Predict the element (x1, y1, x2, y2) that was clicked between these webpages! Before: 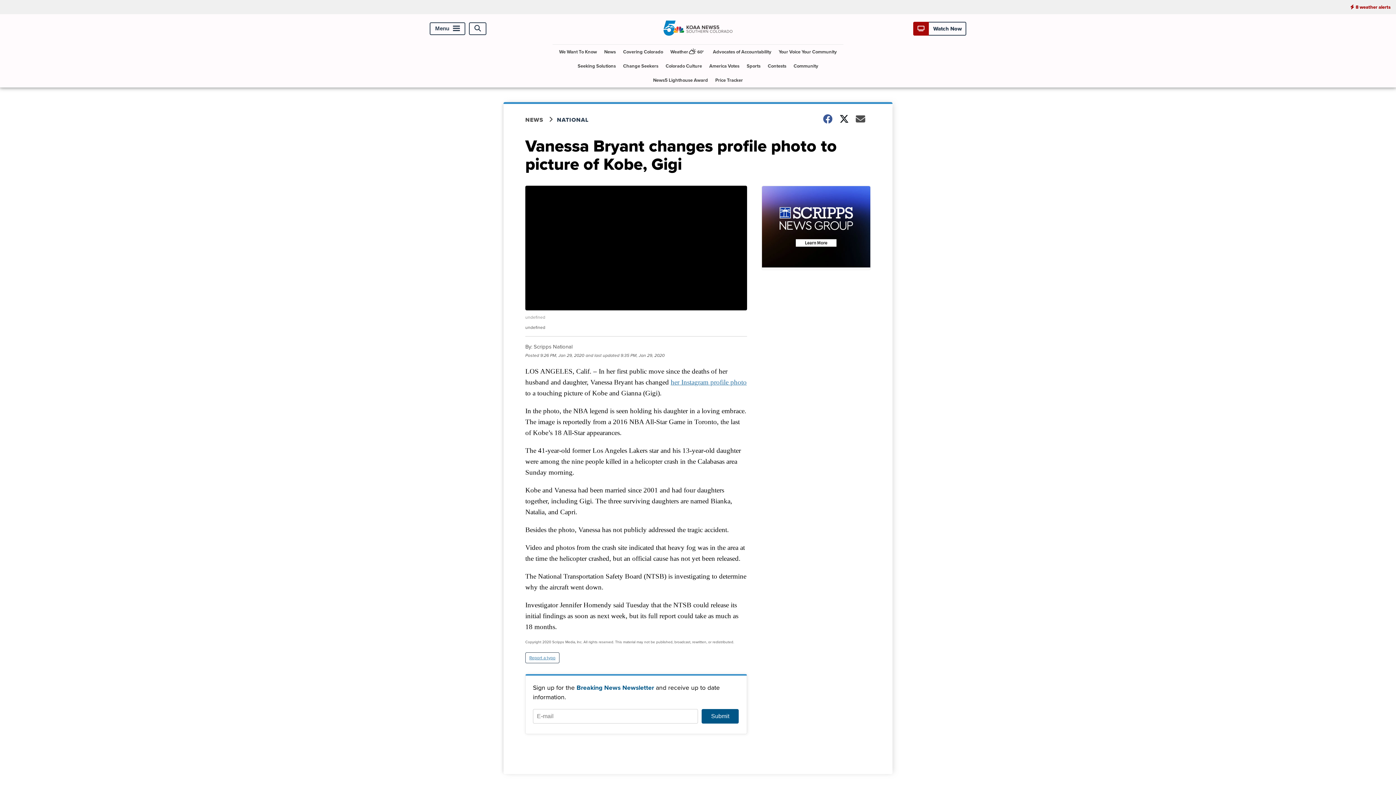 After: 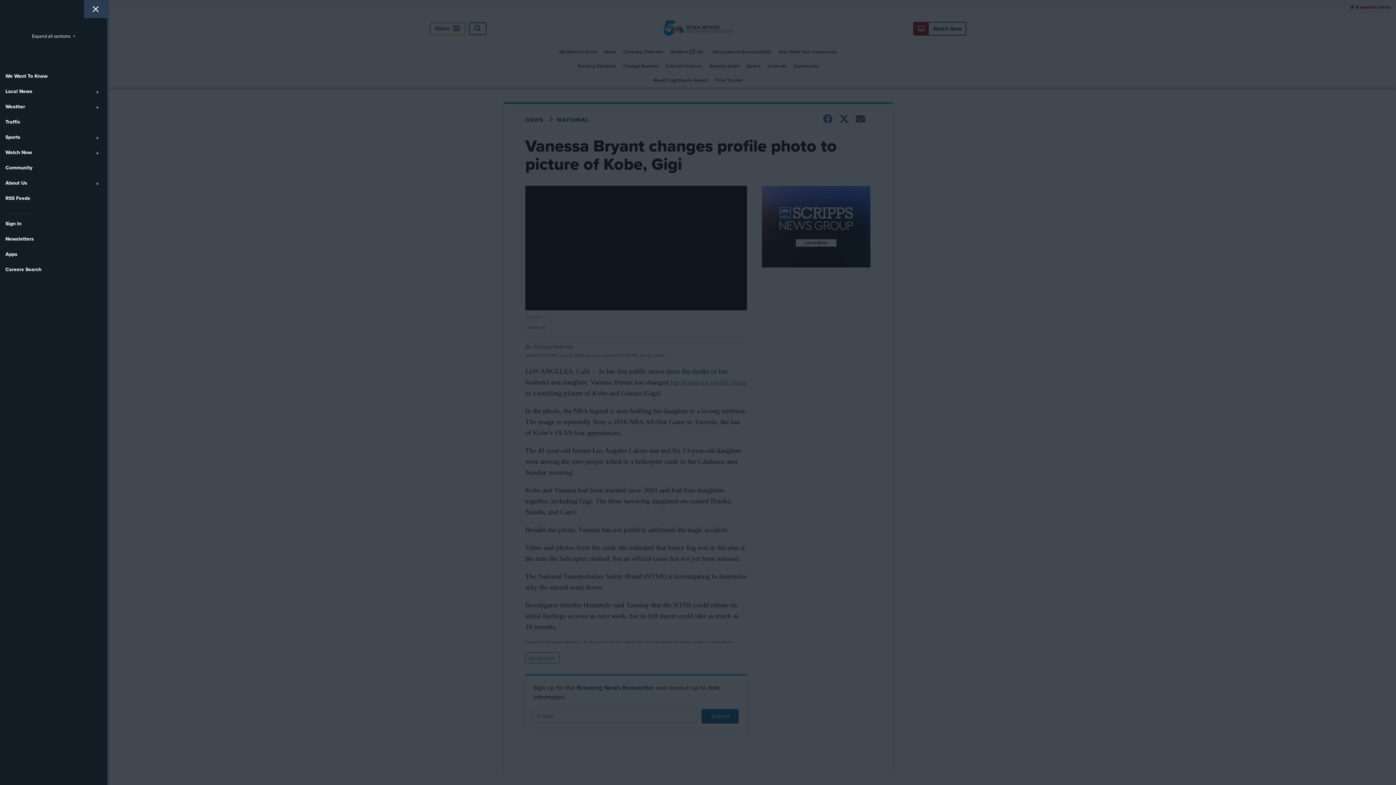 Action: bbox: (429, 22, 465, 34) label: Menu